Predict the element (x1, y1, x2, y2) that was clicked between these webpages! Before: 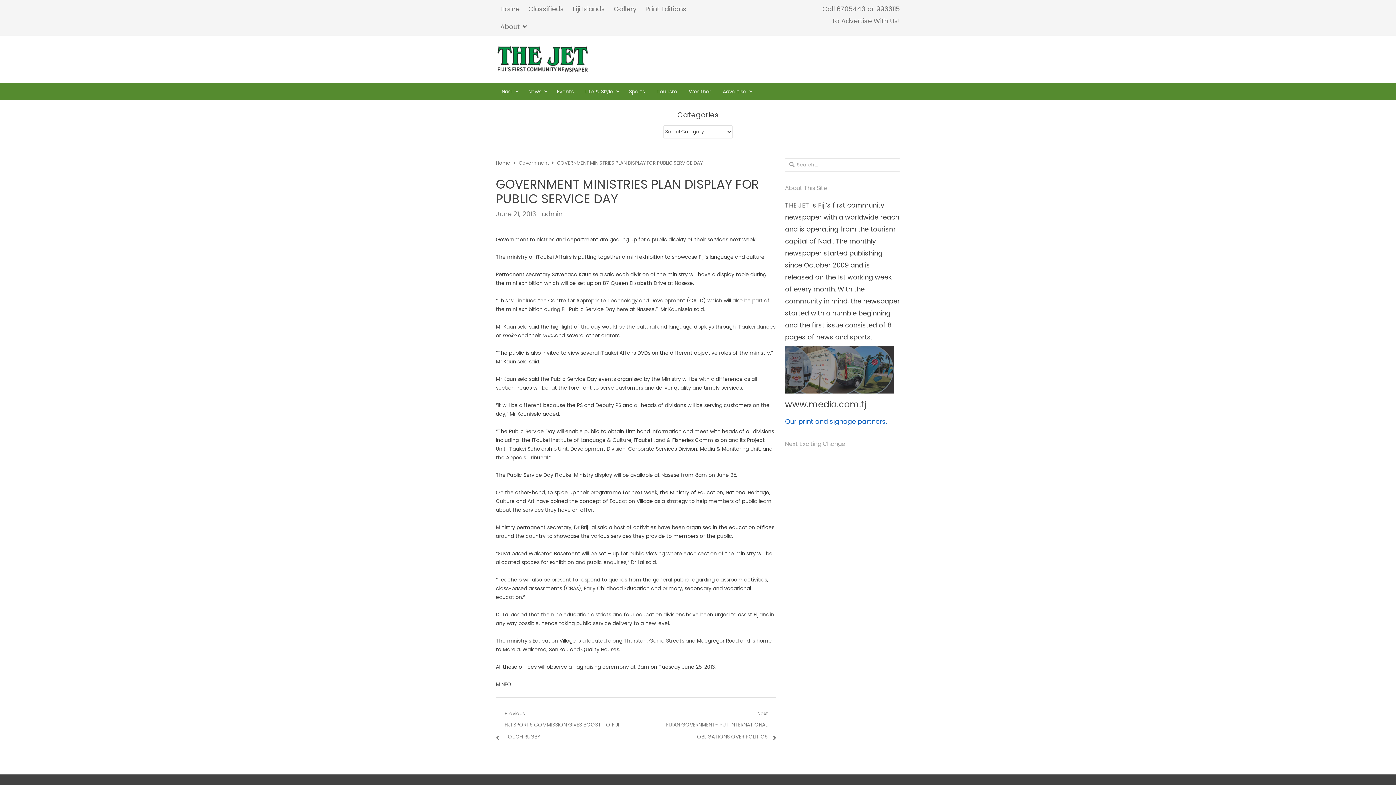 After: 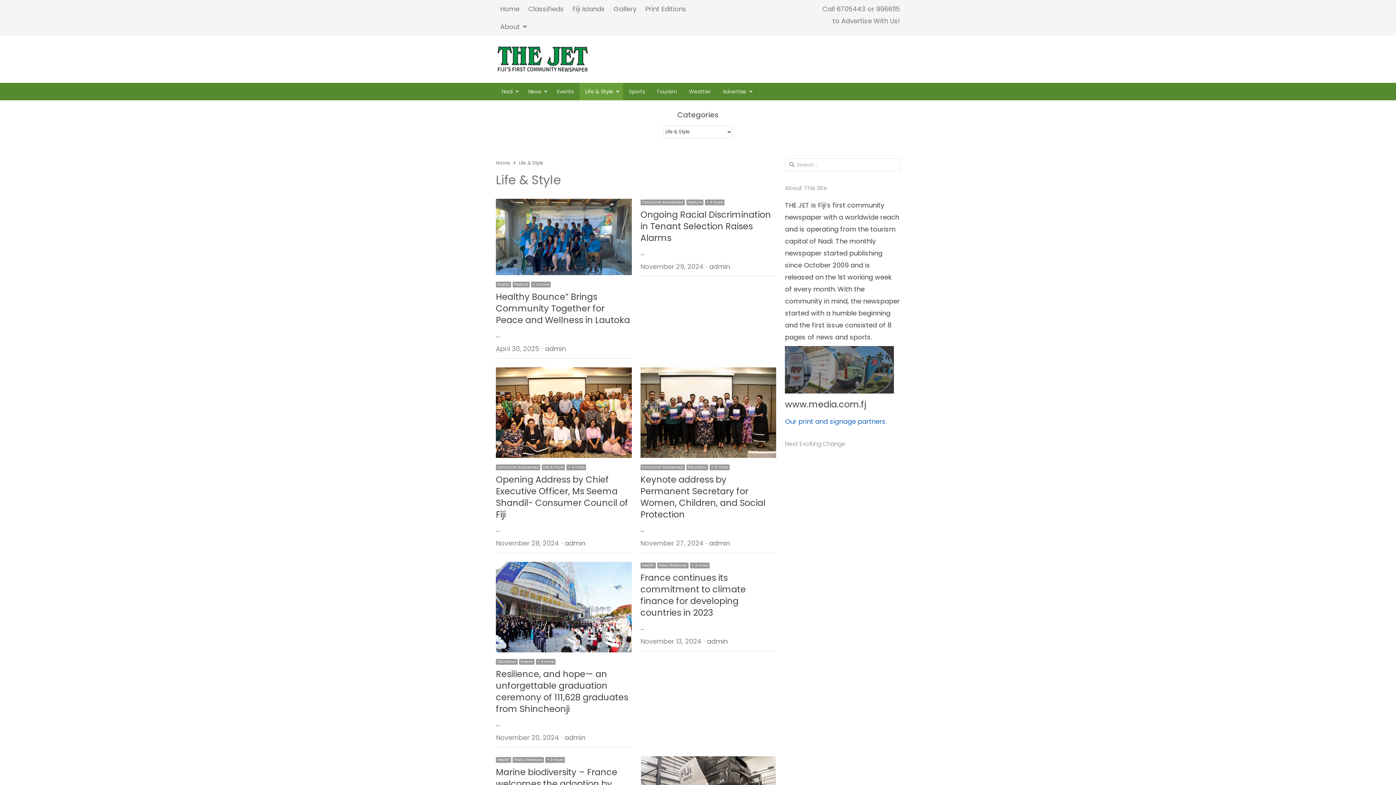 Action: bbox: (579, 82, 623, 100) label: Life & Style